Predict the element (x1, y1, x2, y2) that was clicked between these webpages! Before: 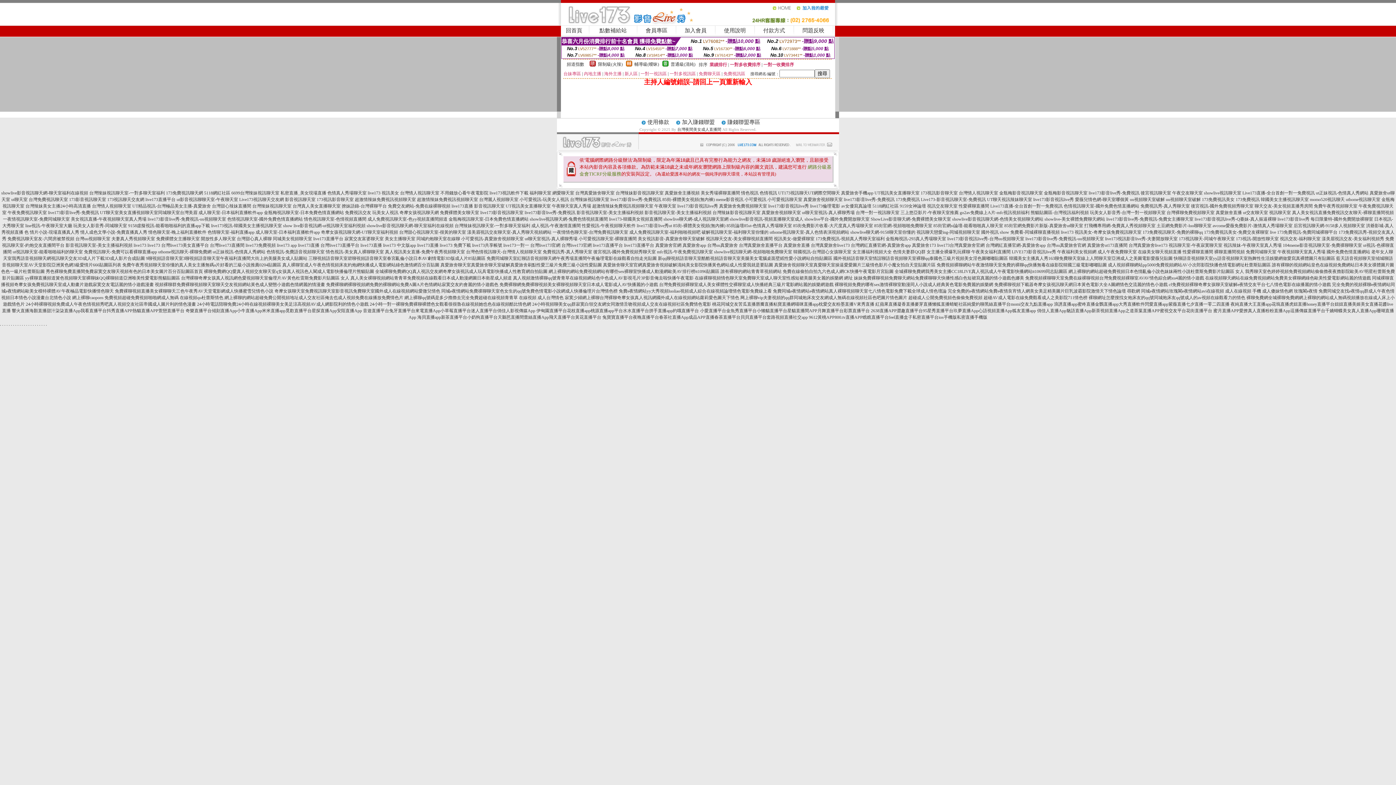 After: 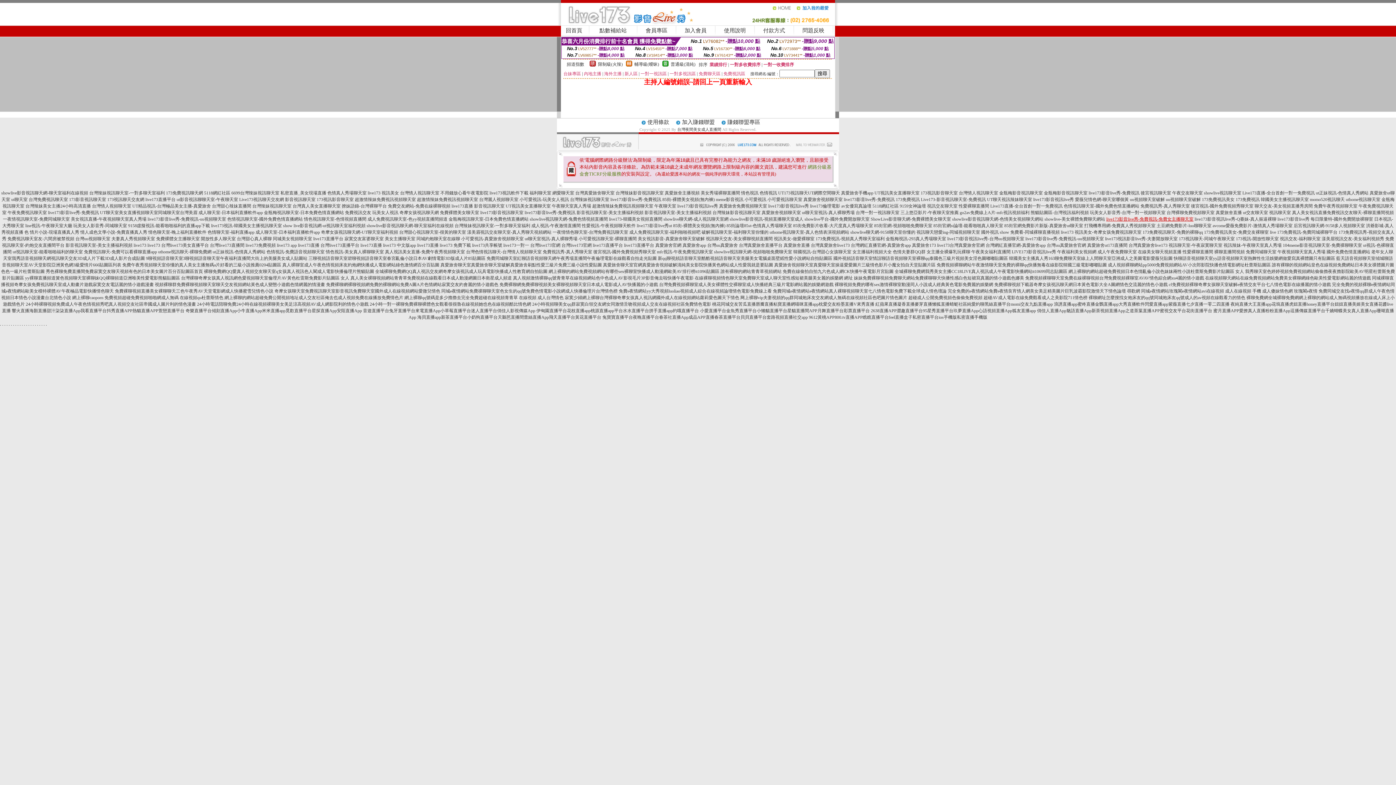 Action: bbox: (1106, 216, 1193, 221) label: live173影音live秀-免費視訊-免費女主播聊天室